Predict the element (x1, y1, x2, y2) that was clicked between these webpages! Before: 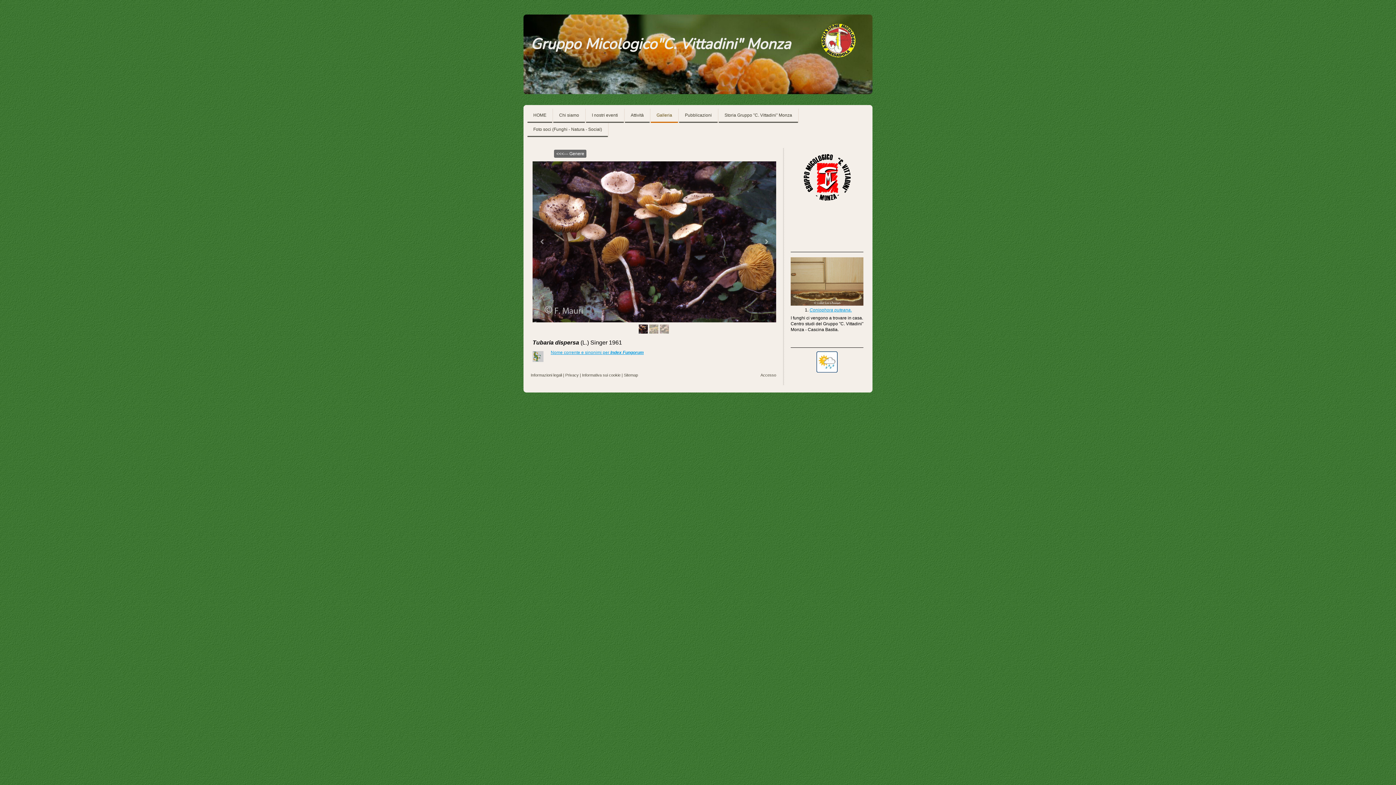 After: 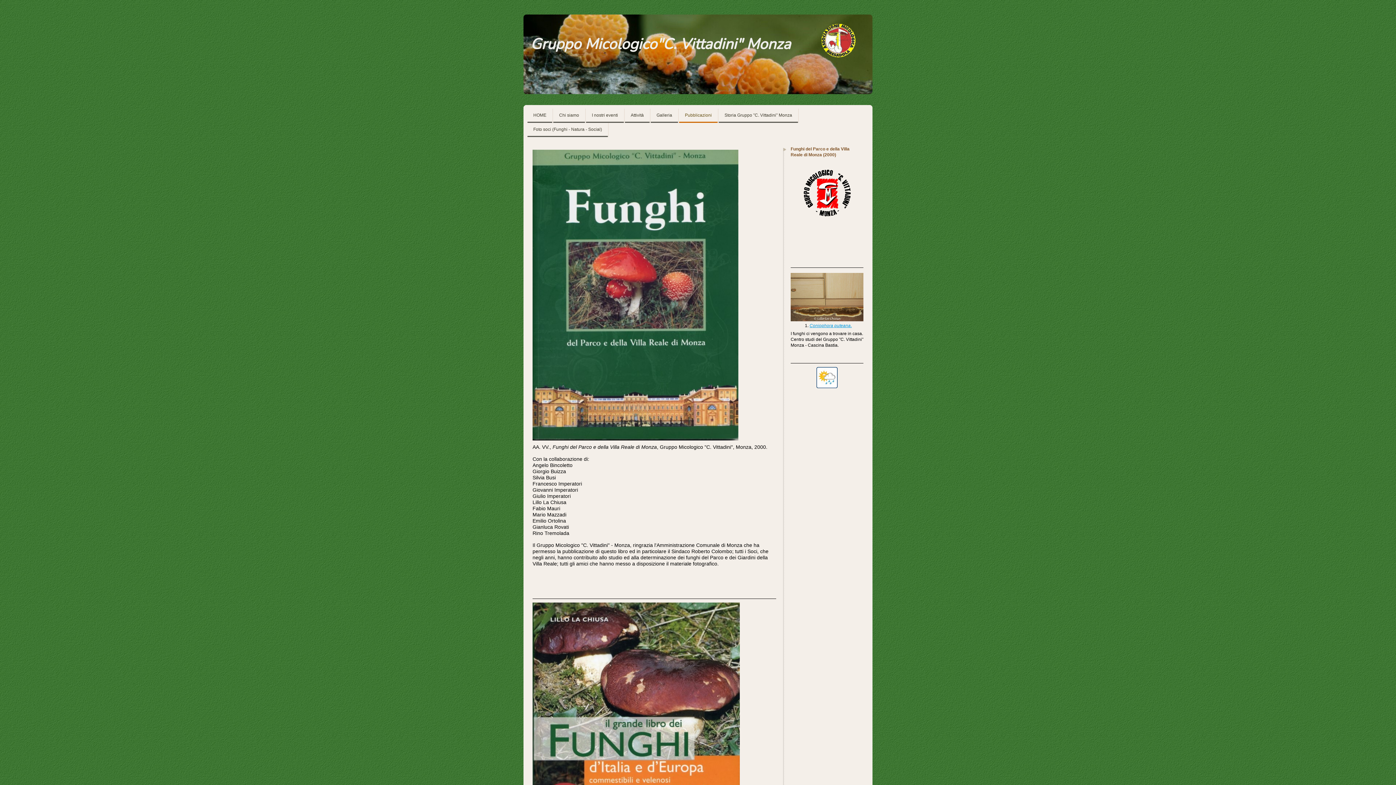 Action: bbox: (679, 108, 717, 122) label: Pubblicazioni